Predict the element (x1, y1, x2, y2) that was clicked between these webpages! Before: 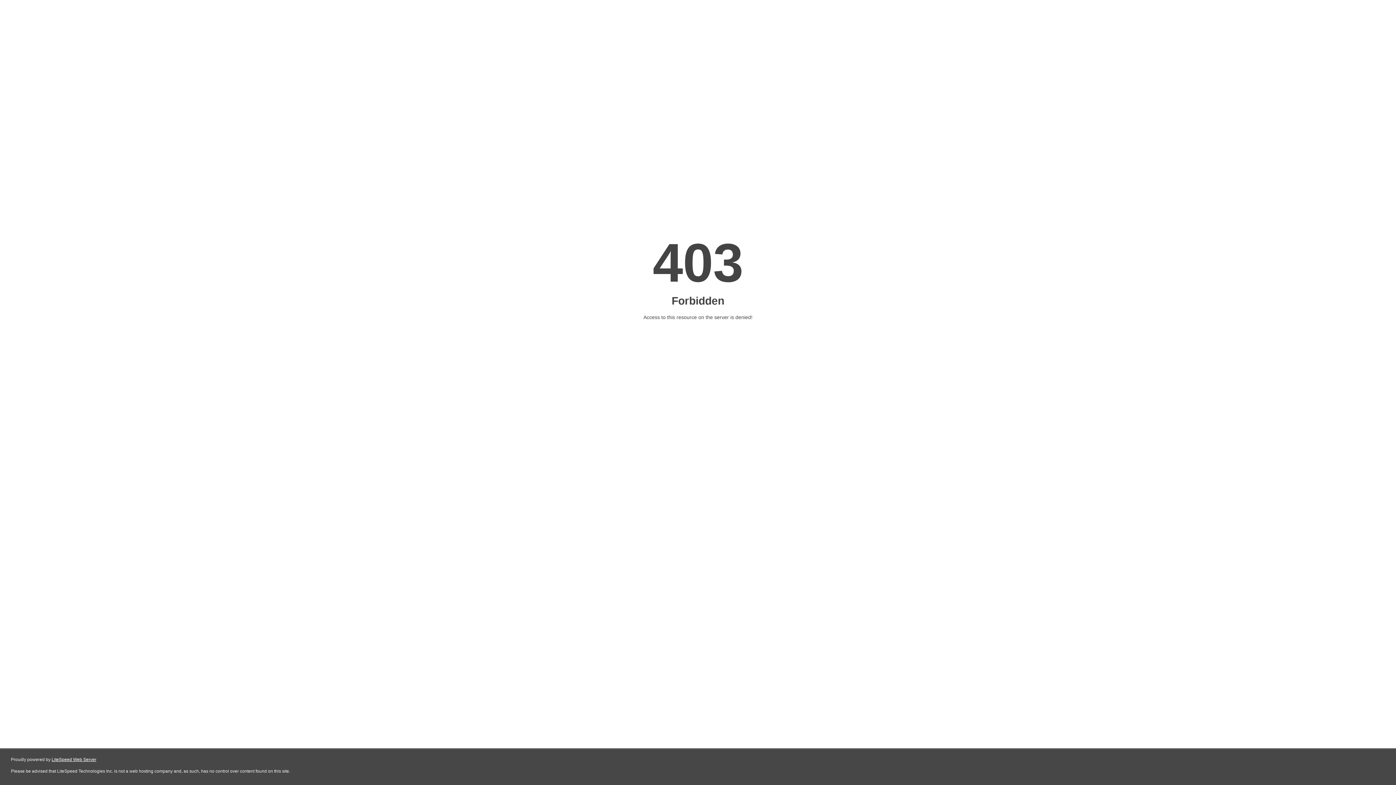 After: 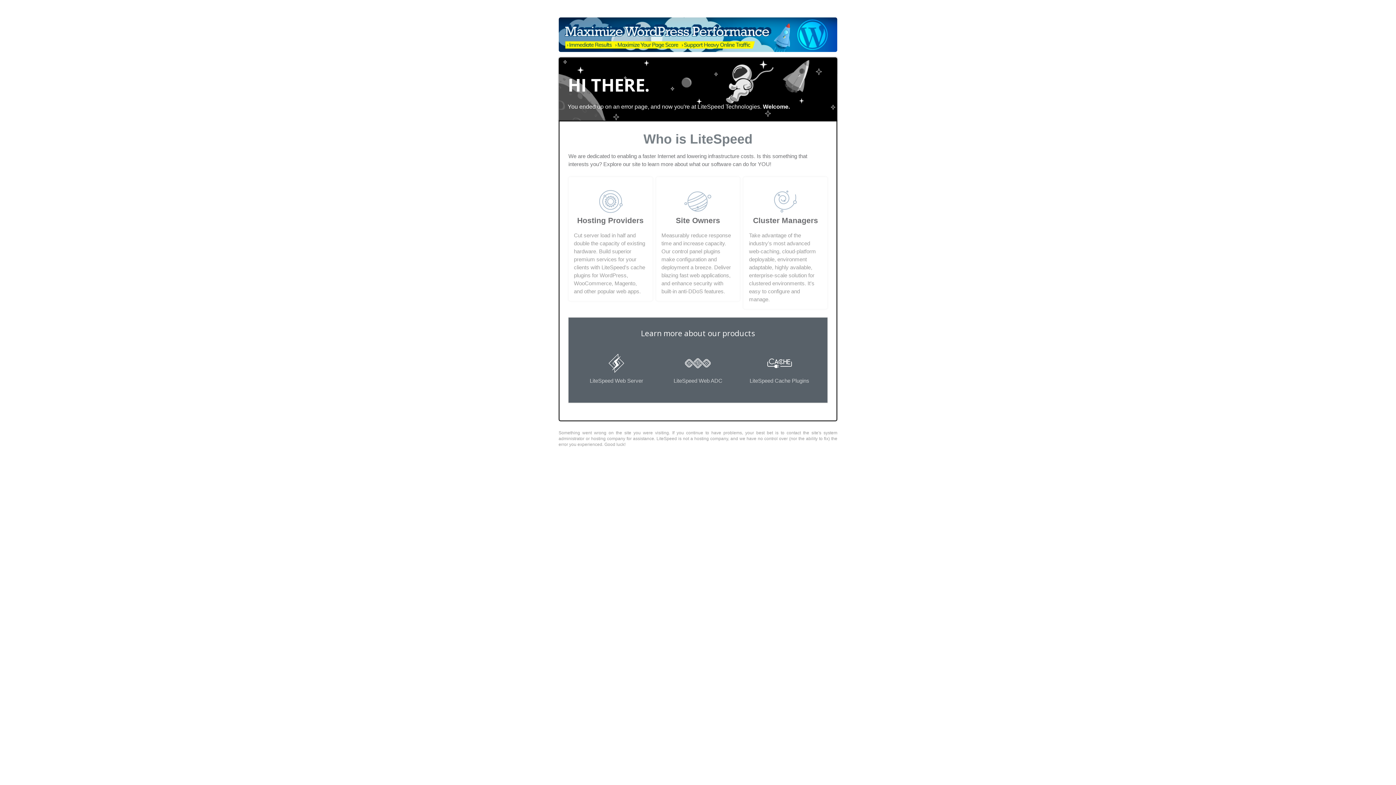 Action: bbox: (51, 757, 96, 762) label: LiteSpeed Web Server